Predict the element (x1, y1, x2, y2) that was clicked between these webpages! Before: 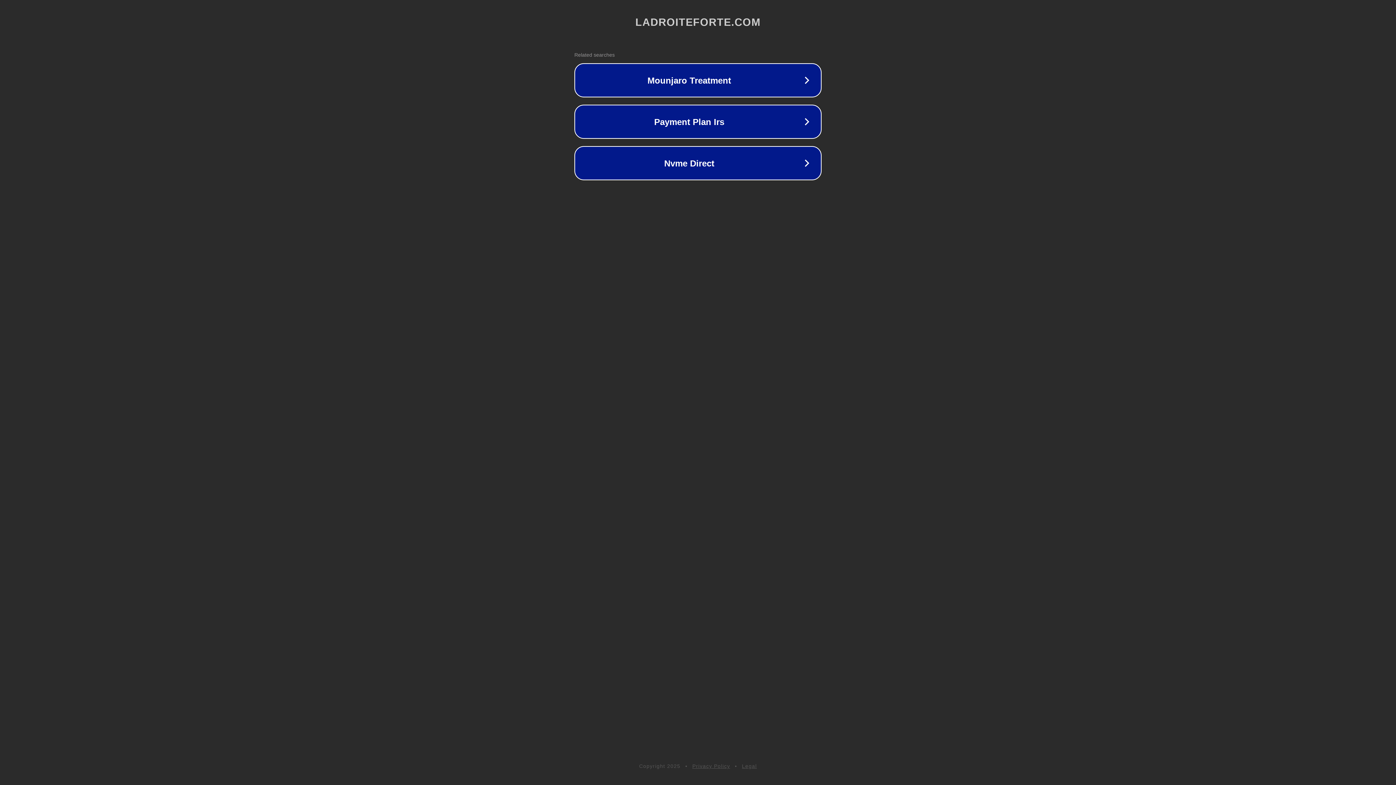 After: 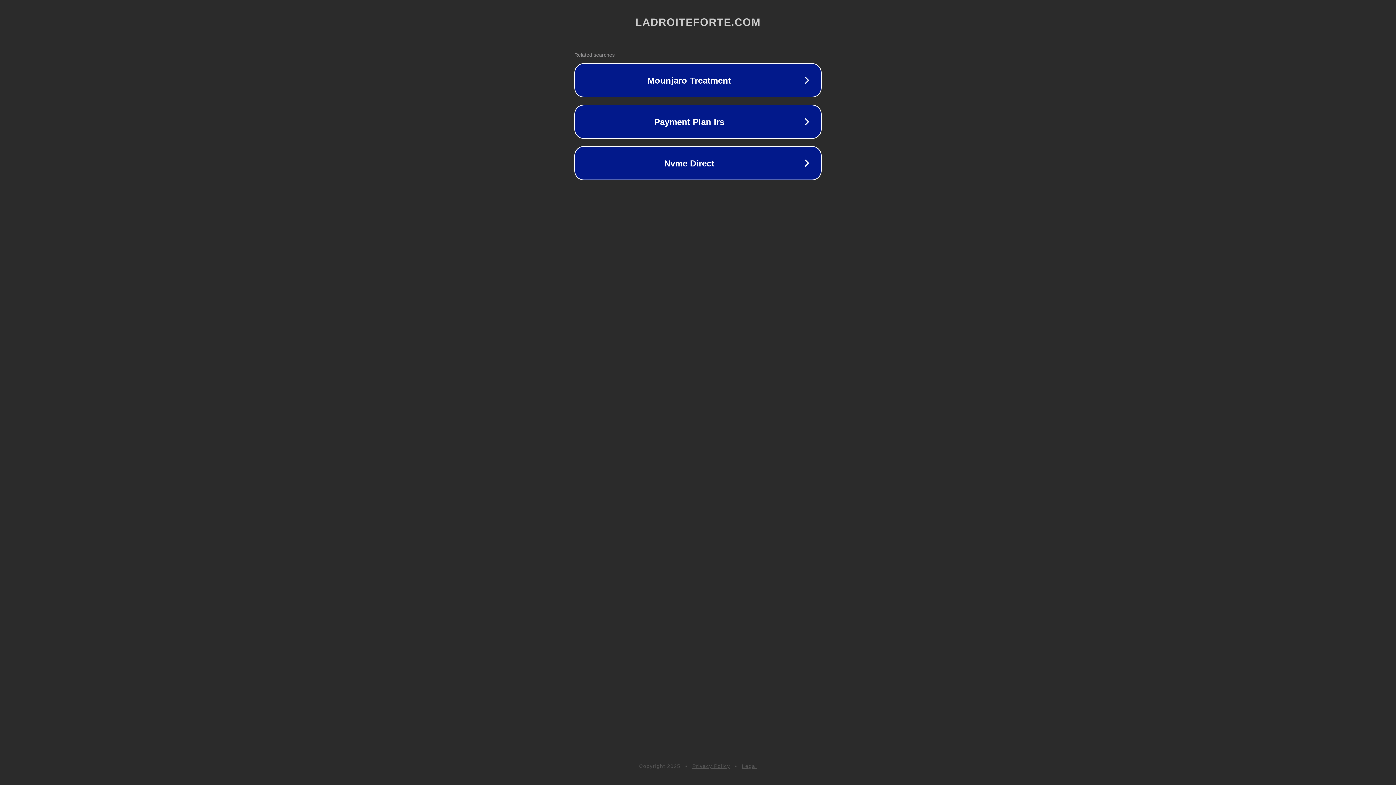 Action: bbox: (742, 763, 757, 769) label: Legal